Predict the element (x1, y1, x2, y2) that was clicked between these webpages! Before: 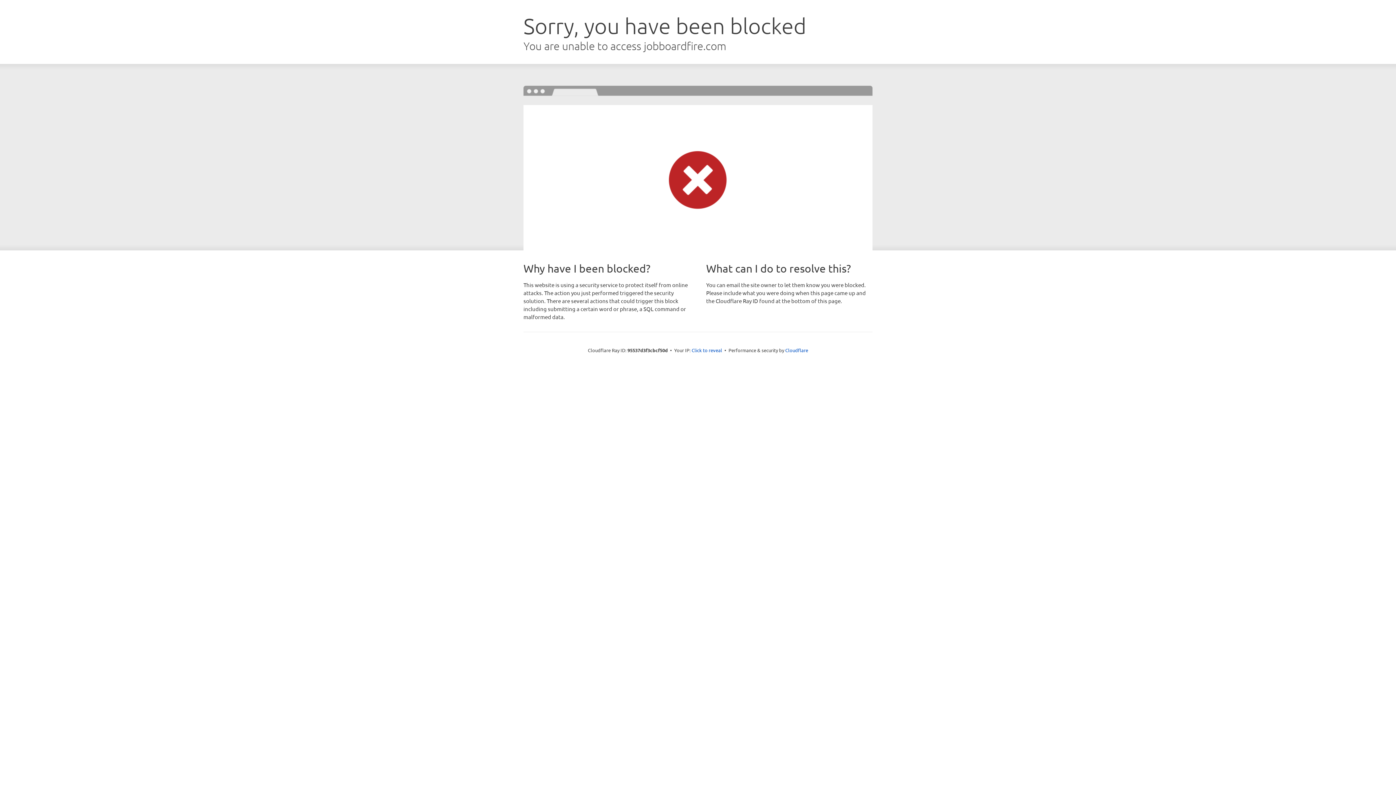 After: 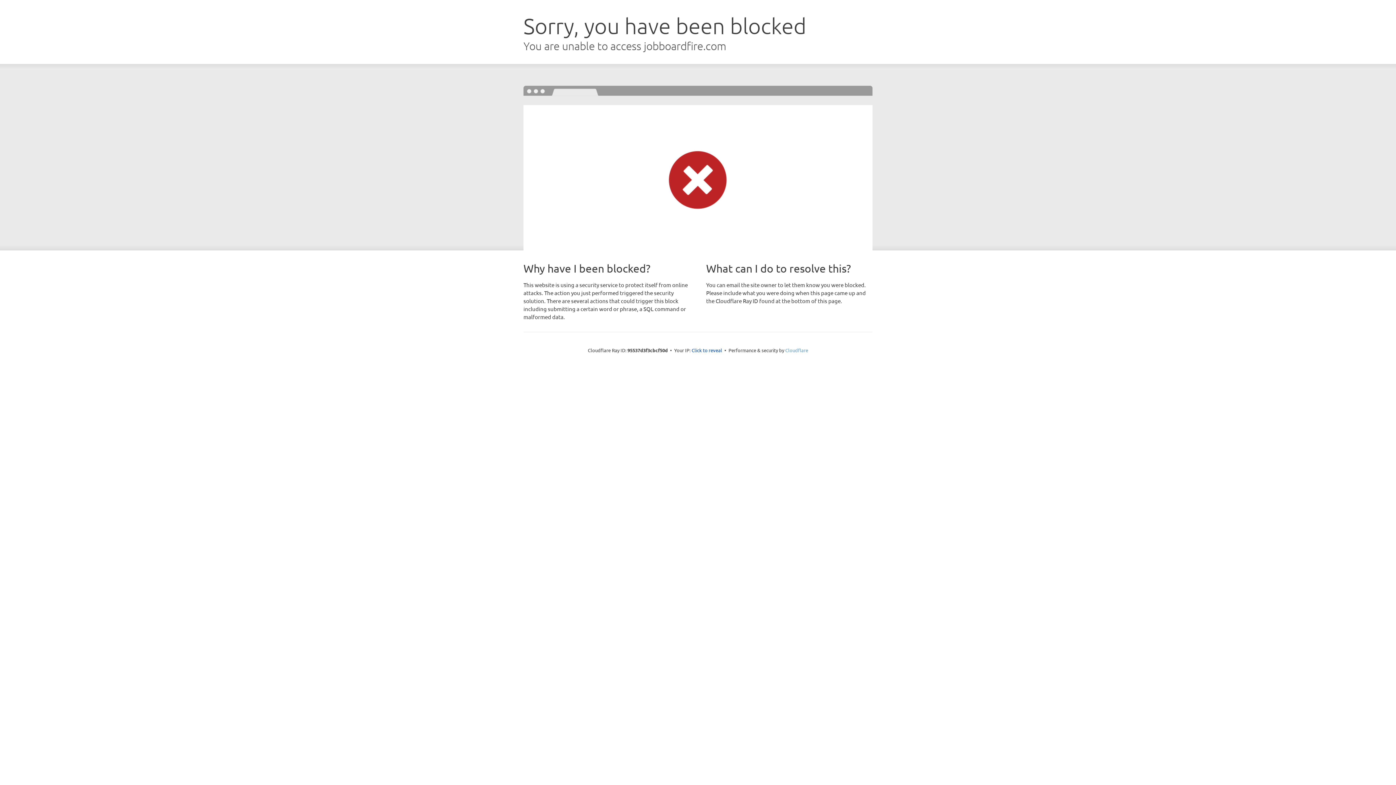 Action: label: Cloudflare bbox: (785, 347, 808, 353)